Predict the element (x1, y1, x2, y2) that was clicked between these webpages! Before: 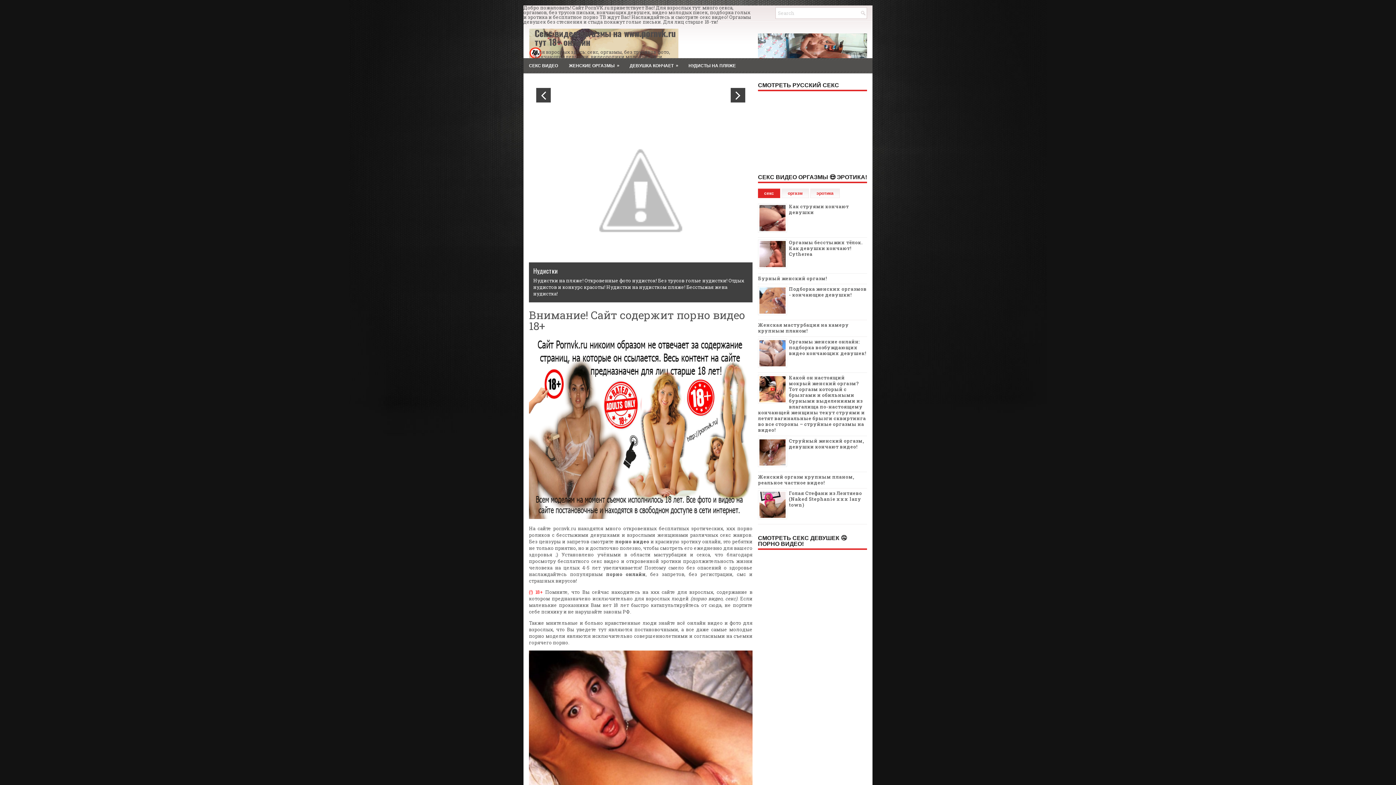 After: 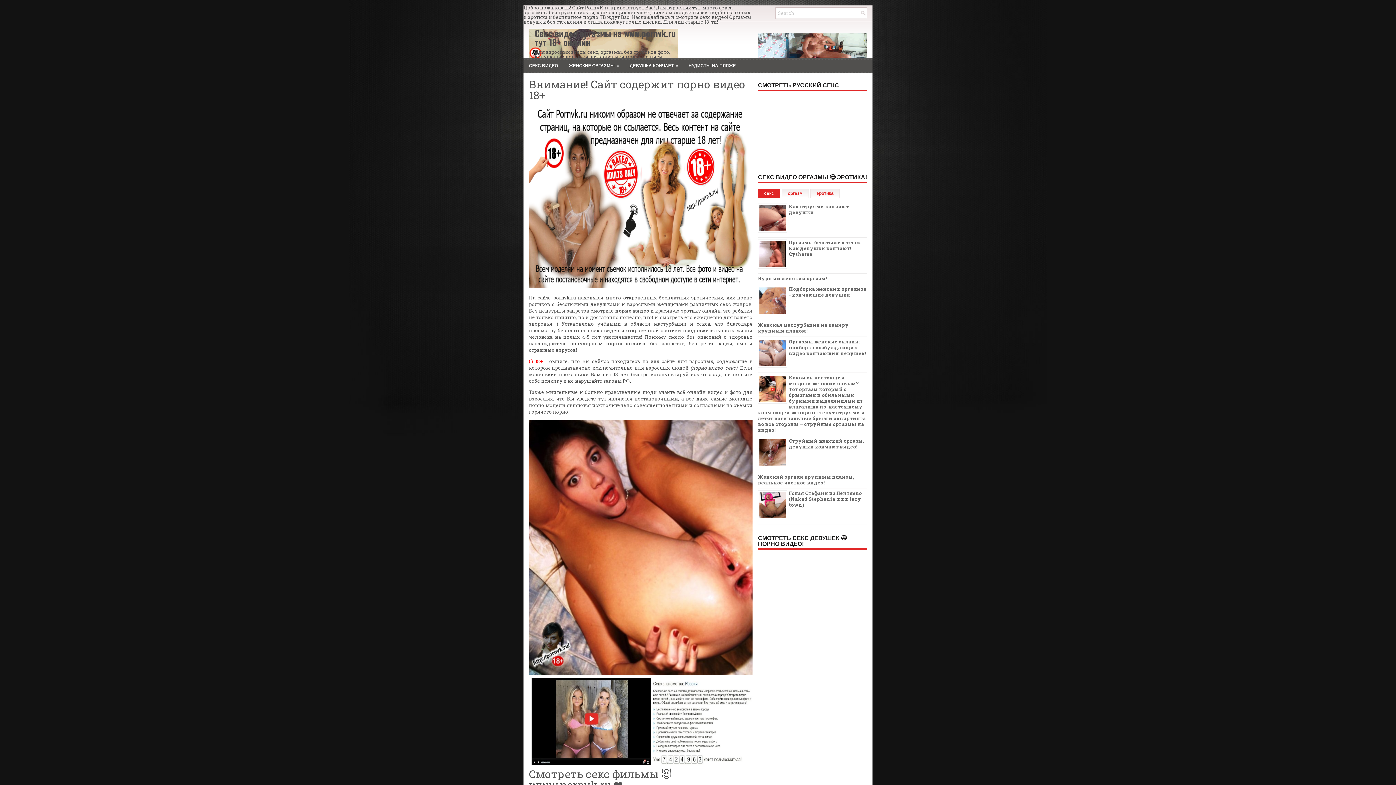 Action: bbox: (789, 437, 864, 450) label: Струйный женский оргазм, девушки кончают видео!